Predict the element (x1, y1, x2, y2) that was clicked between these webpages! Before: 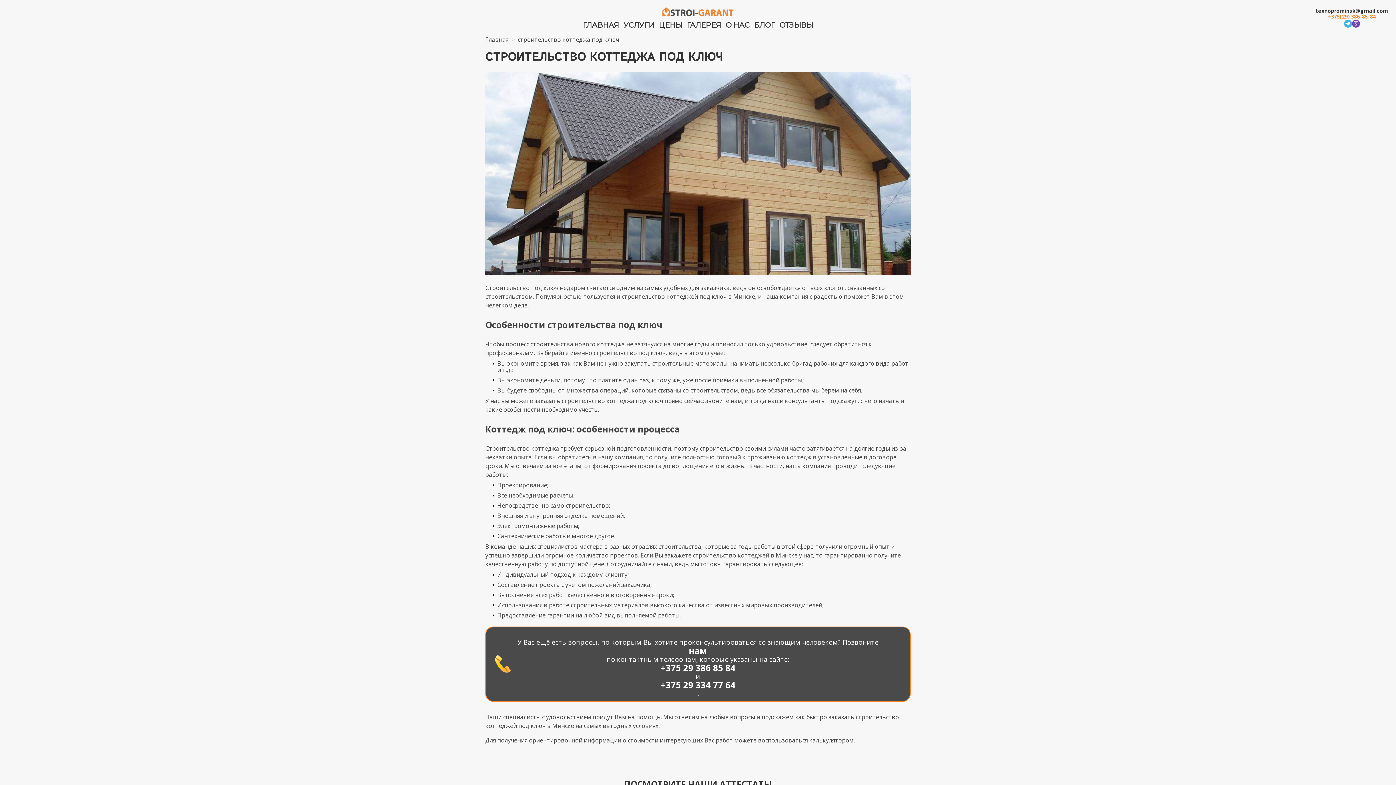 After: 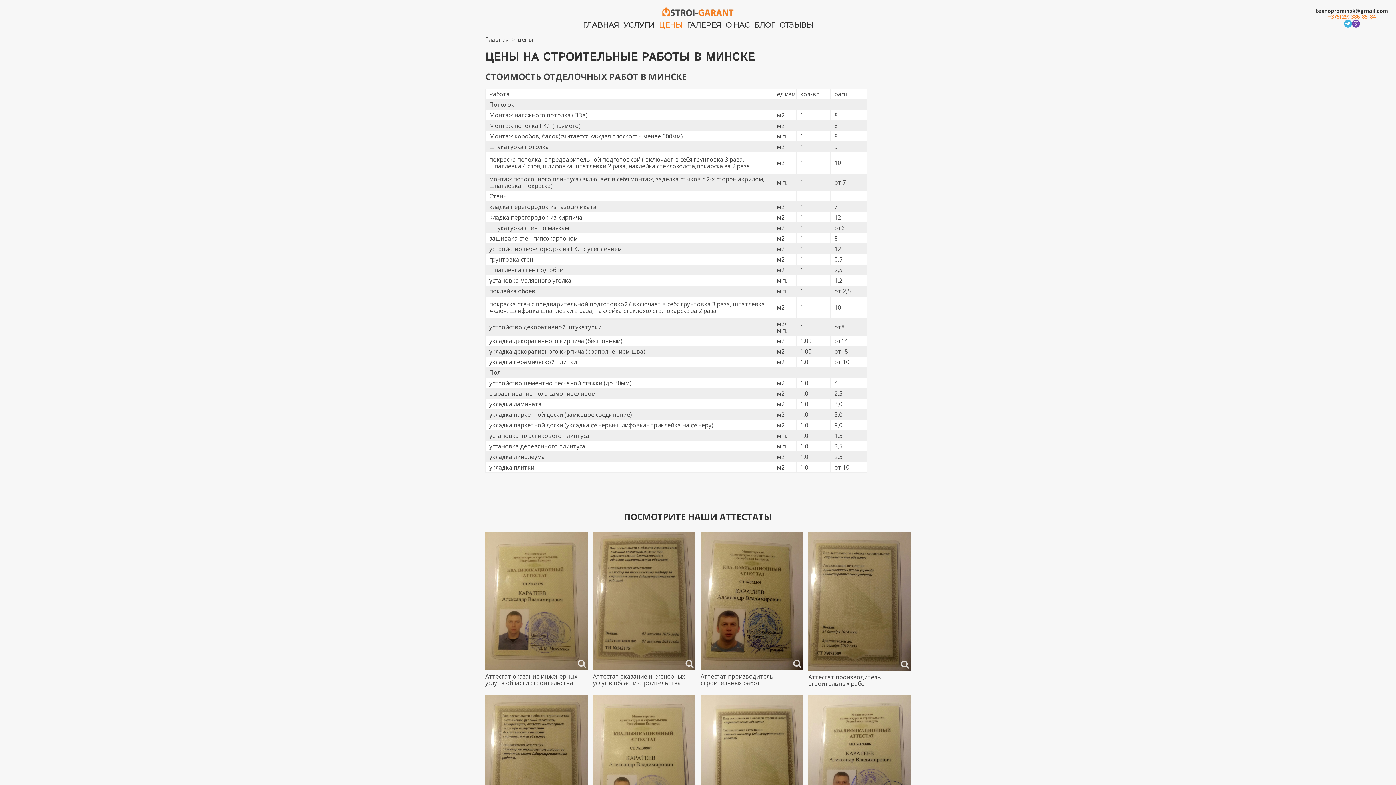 Action: label: ЦЕНЫ bbox: (658, 20, 682, 29)